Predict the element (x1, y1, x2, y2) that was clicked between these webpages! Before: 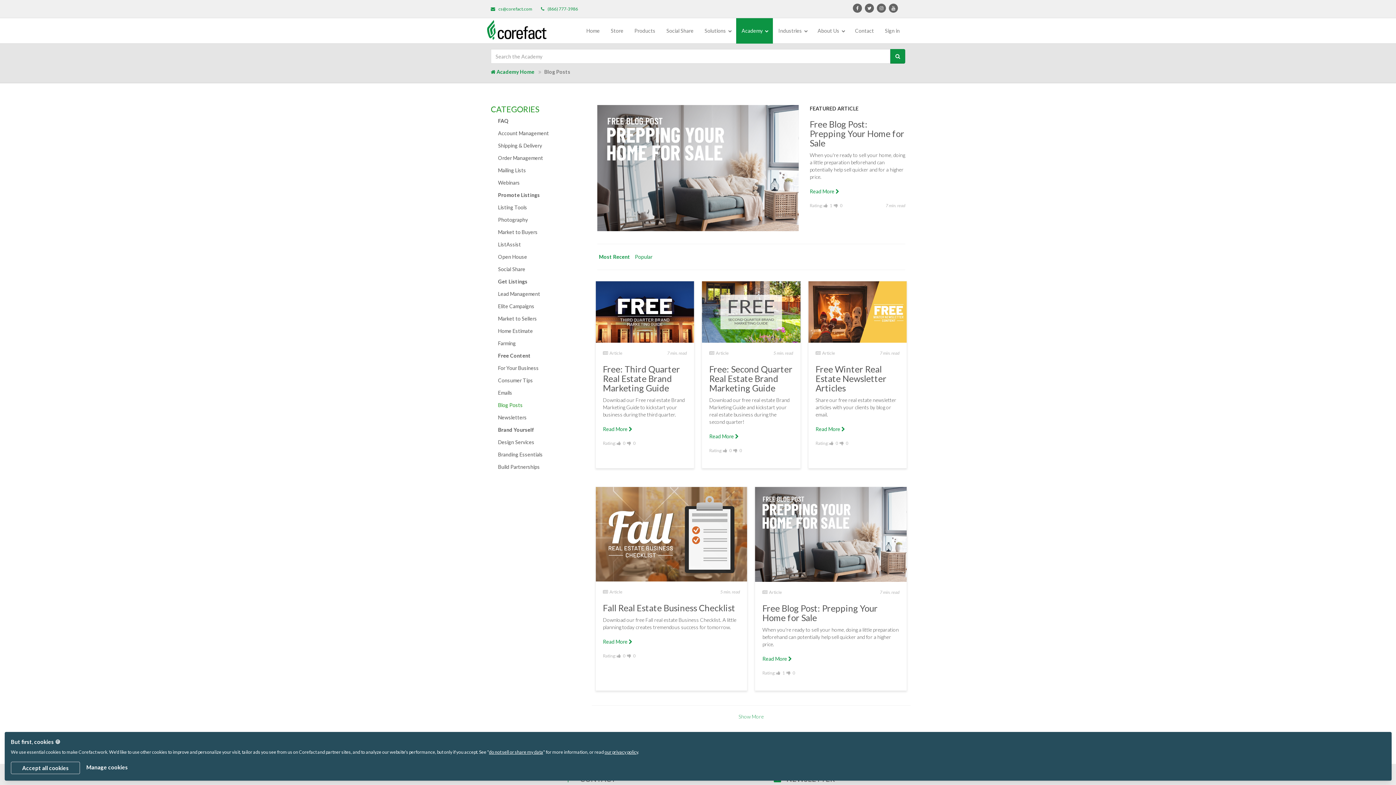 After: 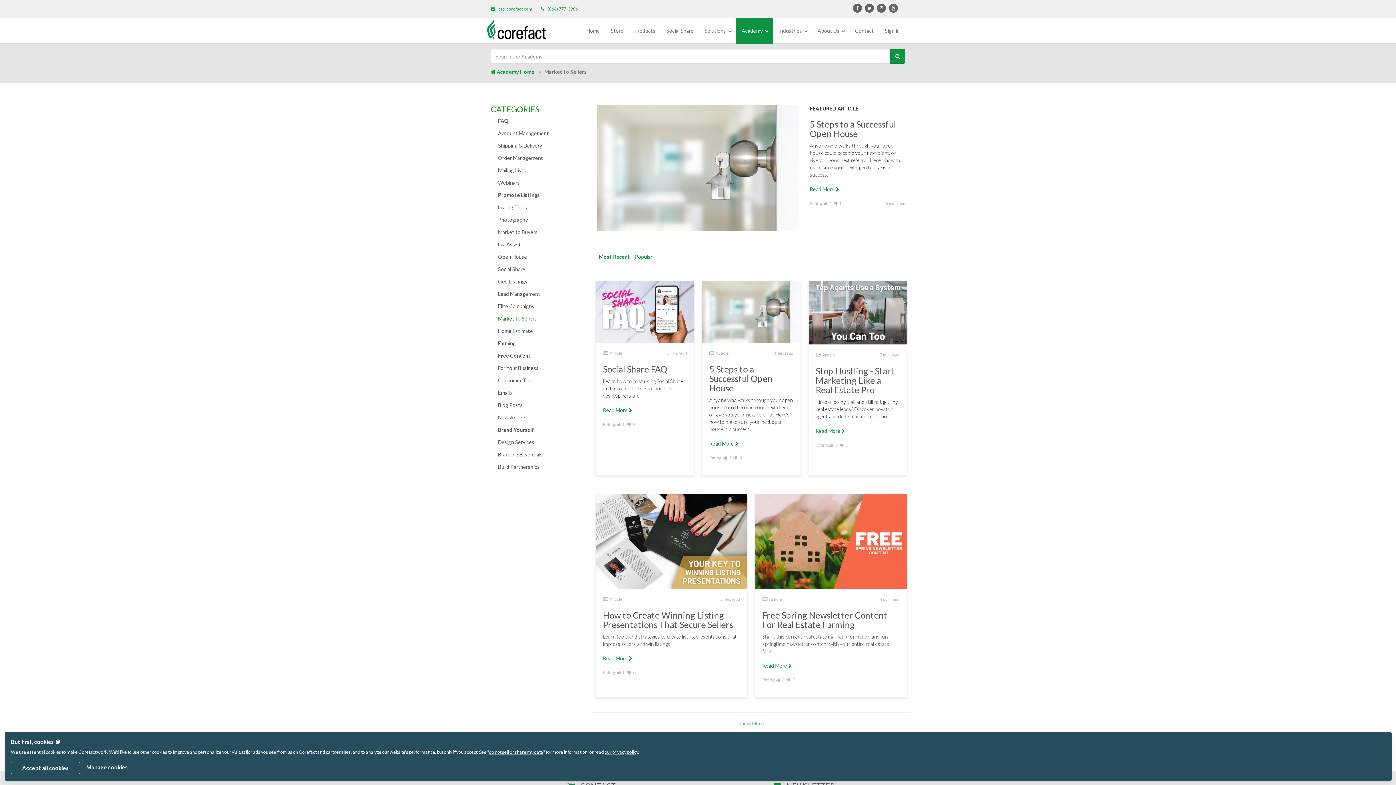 Action: label: Market to Sellers bbox: (498, 315, 586, 322)